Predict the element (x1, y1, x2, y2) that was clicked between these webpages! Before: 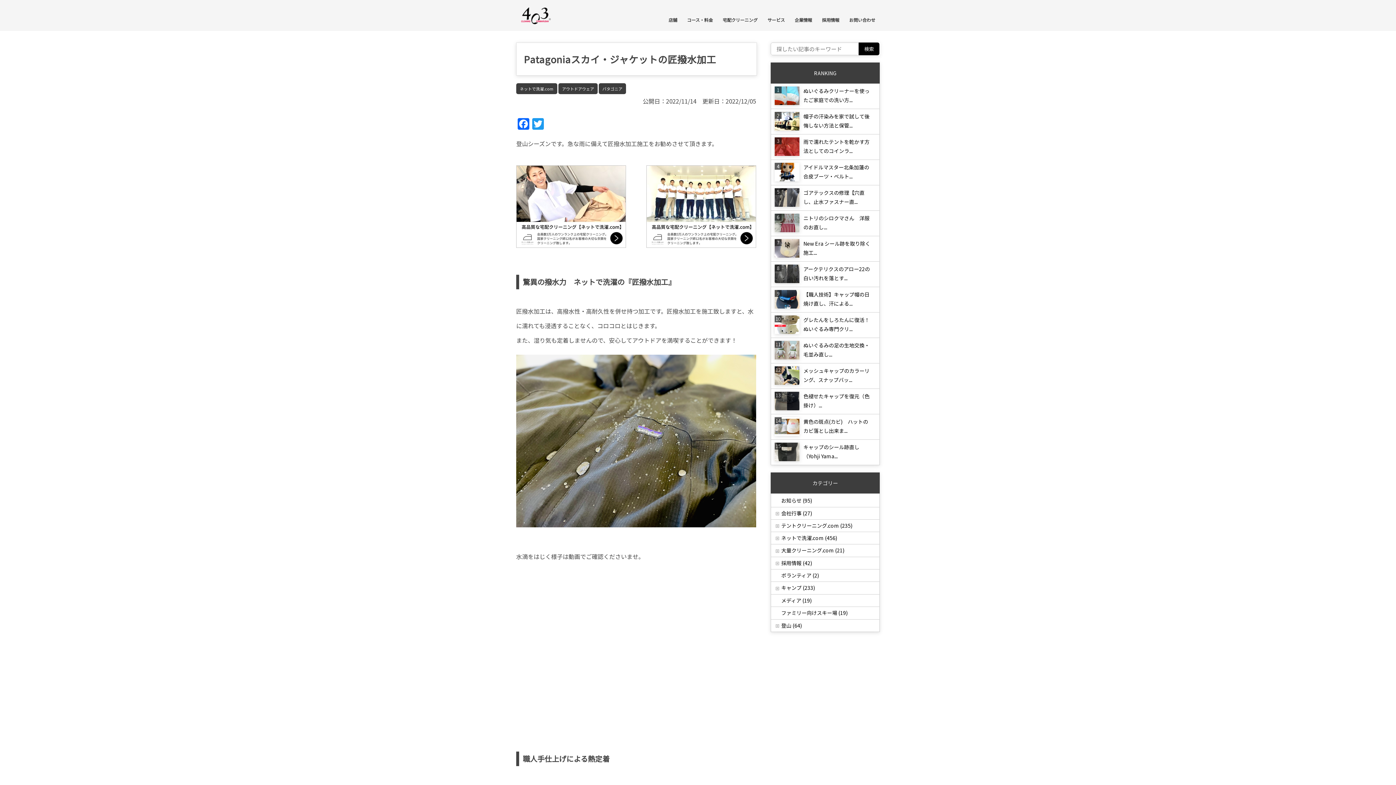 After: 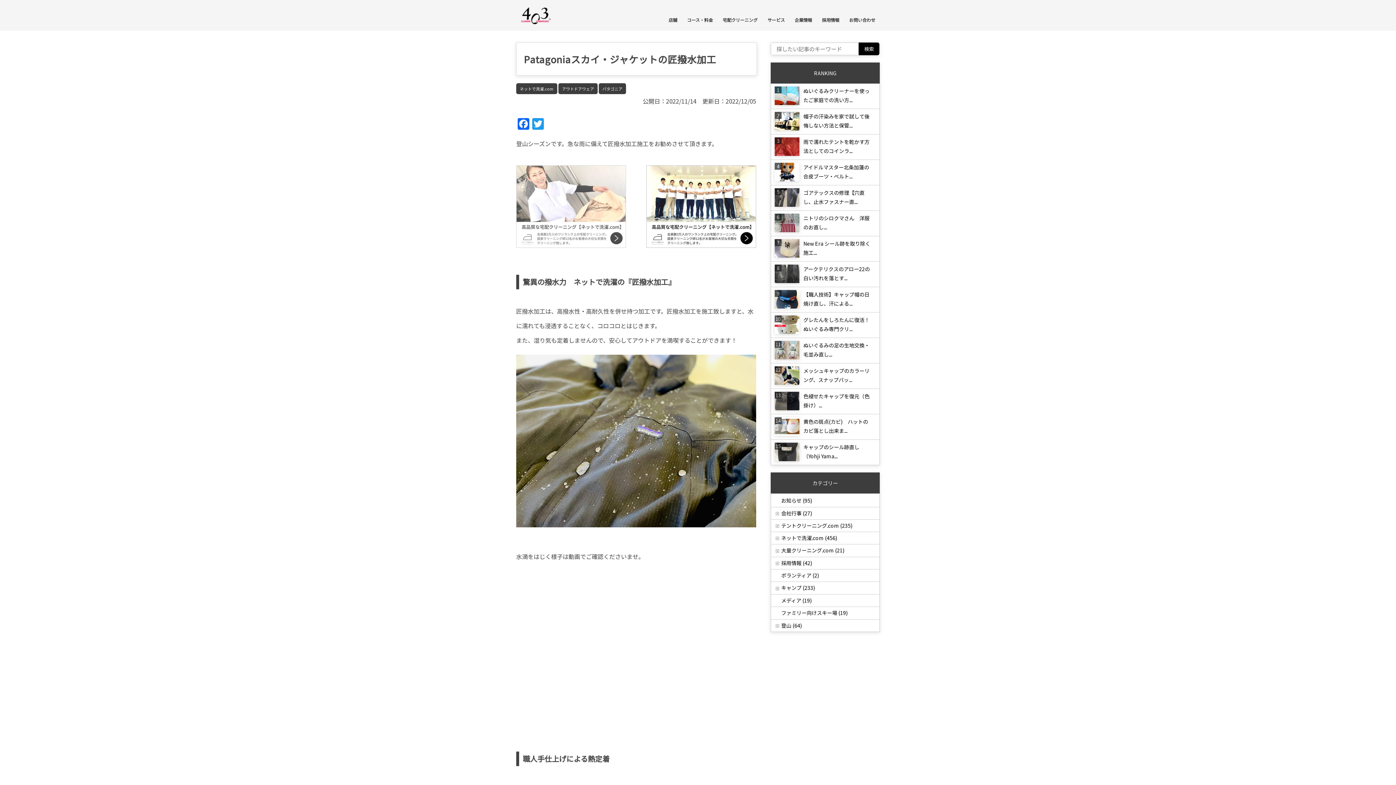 Action: bbox: (516, 242, 626, 249)